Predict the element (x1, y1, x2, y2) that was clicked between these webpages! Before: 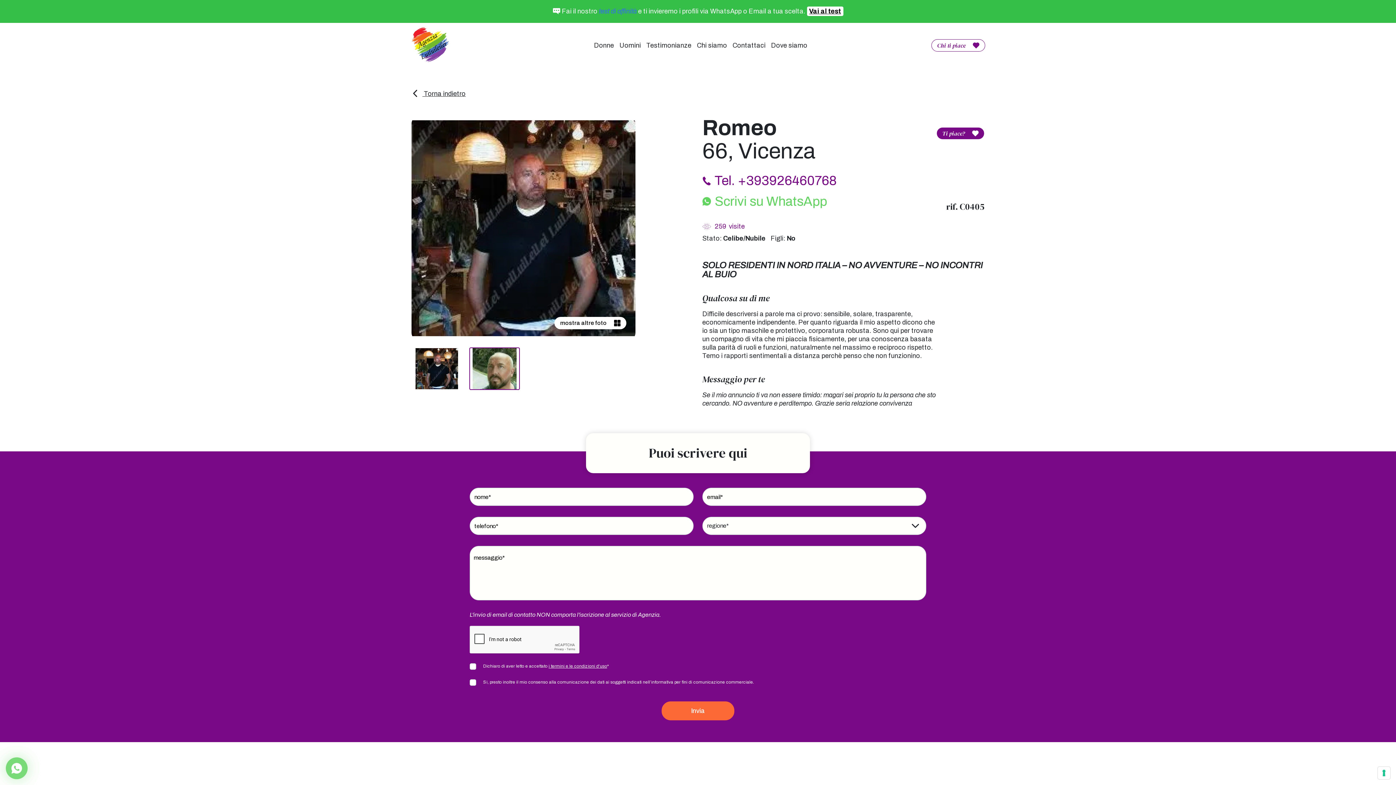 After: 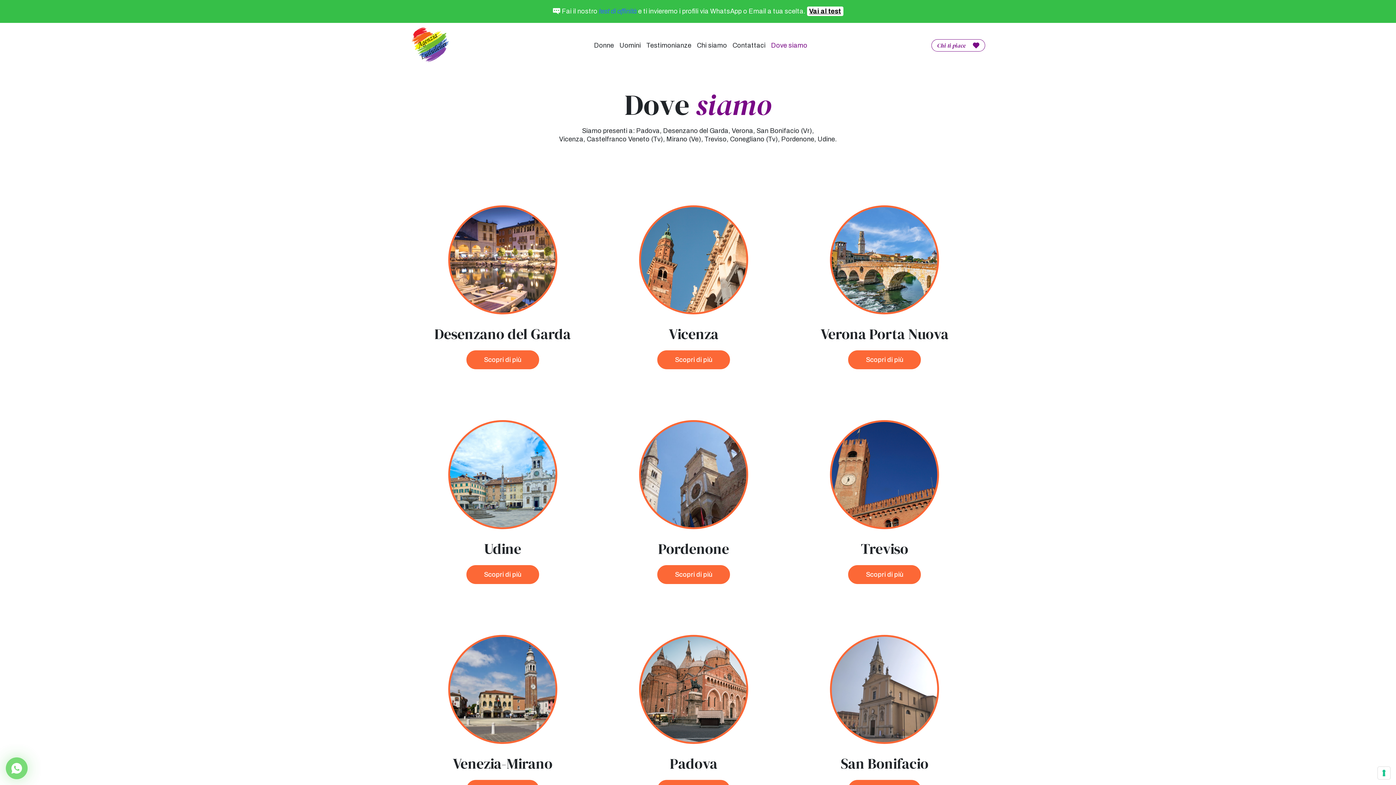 Action: bbox: (771, 41, 807, 49) label: Dove siamo